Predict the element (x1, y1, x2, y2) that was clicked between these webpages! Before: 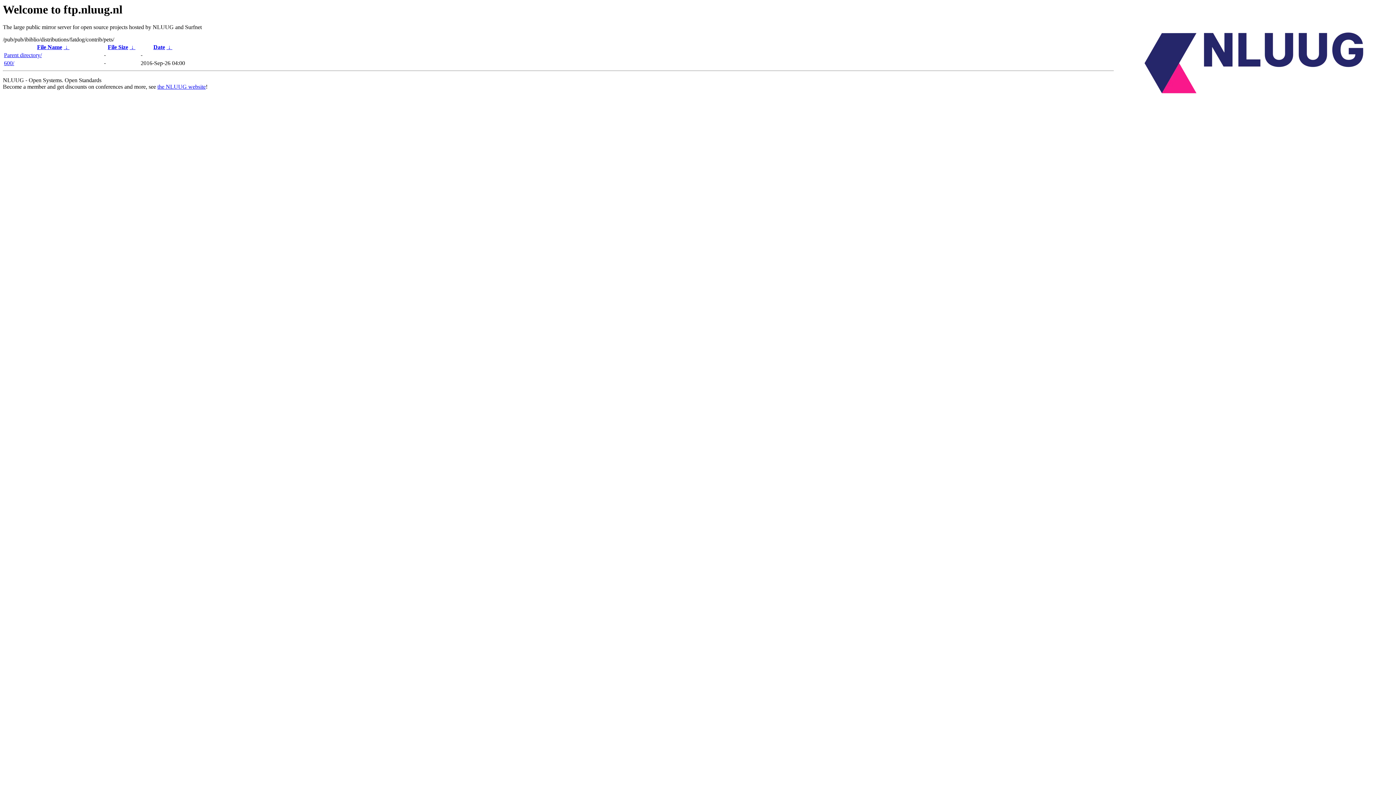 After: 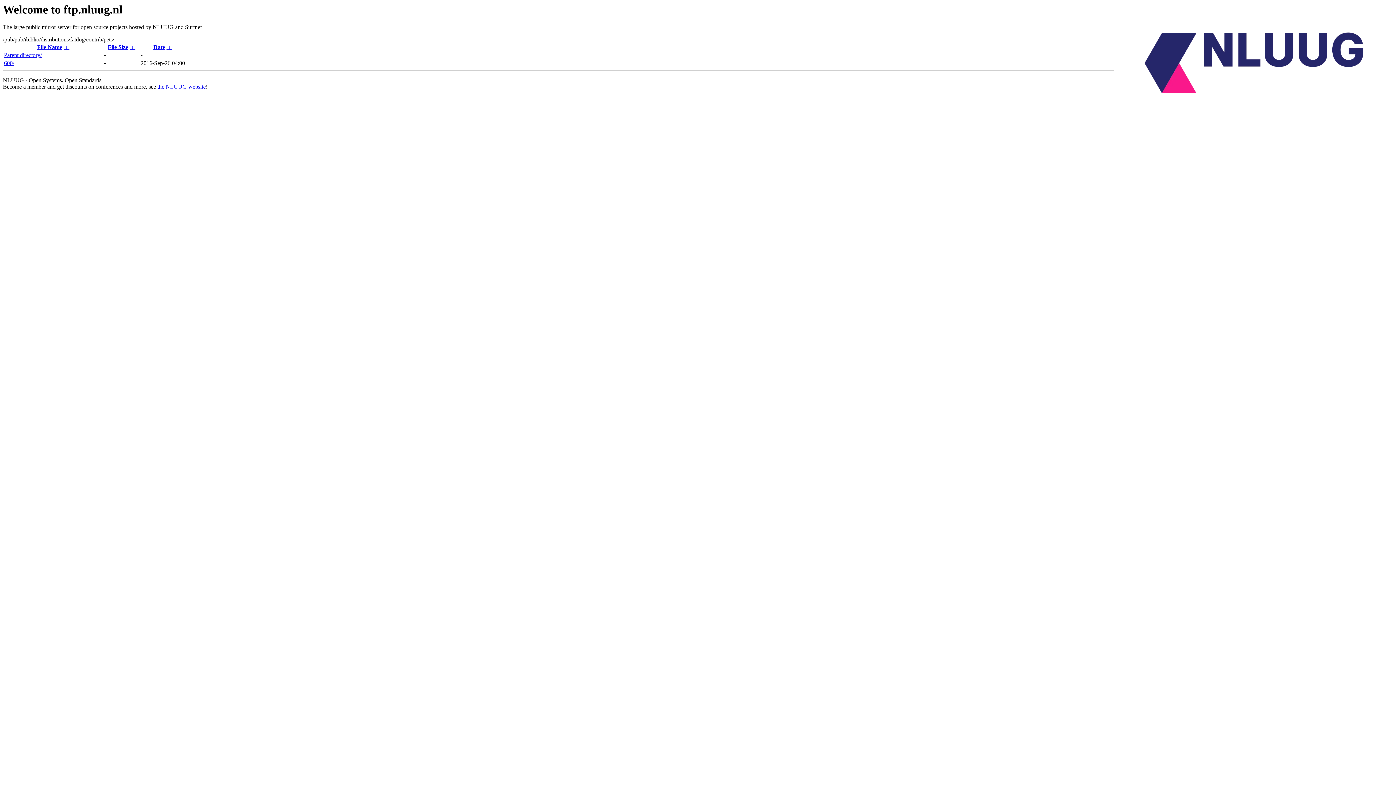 Action: label: File Name bbox: (37, 44, 62, 50)